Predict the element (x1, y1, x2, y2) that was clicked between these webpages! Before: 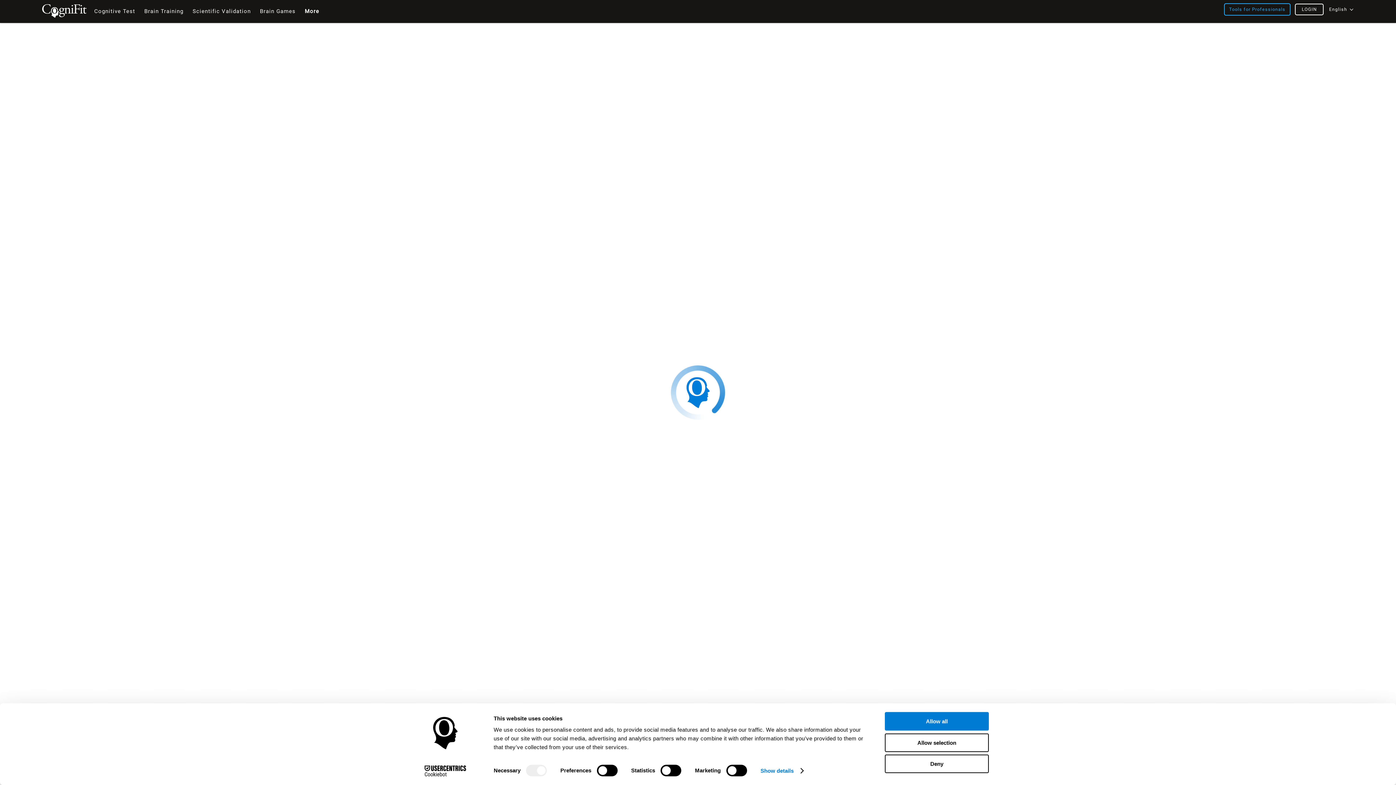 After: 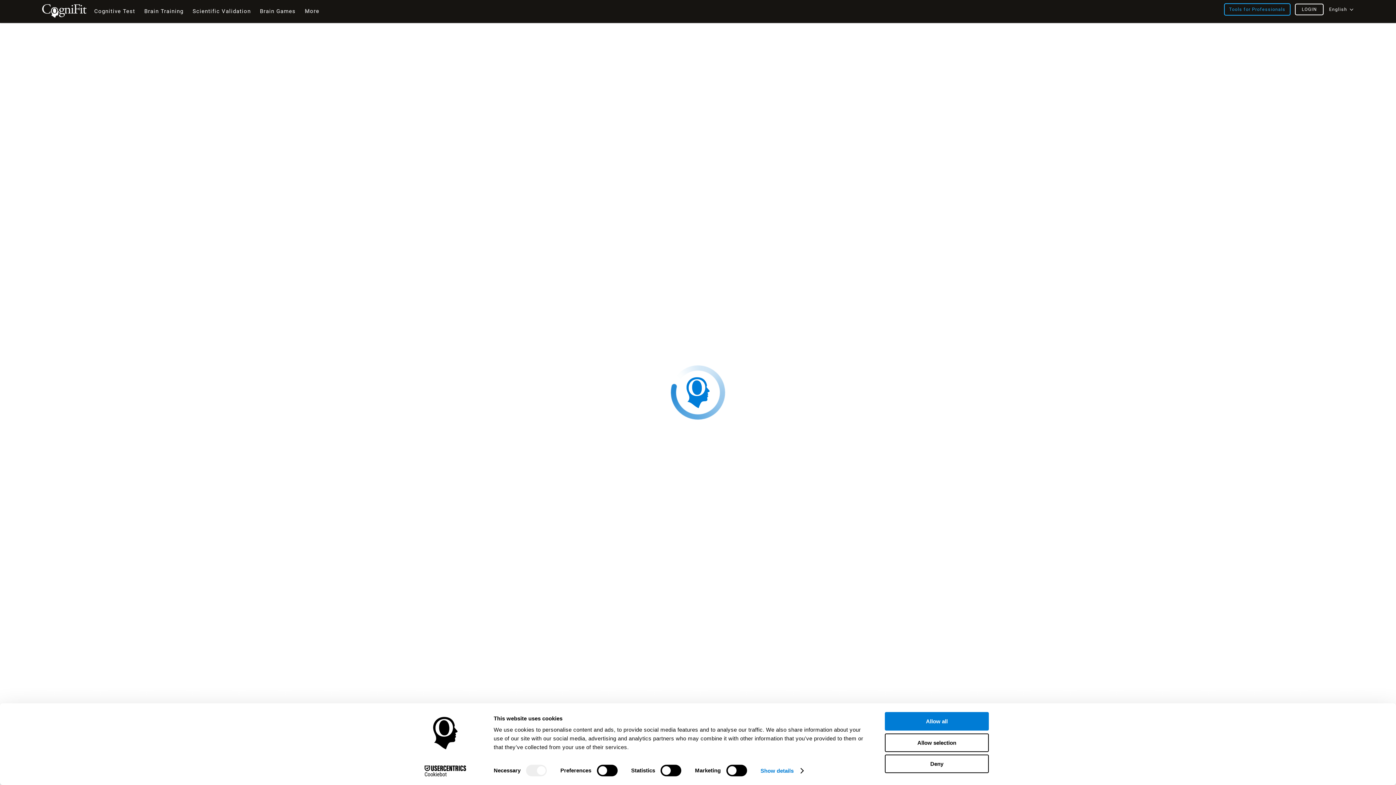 Action: label: More bbox: (301, 0, 322, 22)